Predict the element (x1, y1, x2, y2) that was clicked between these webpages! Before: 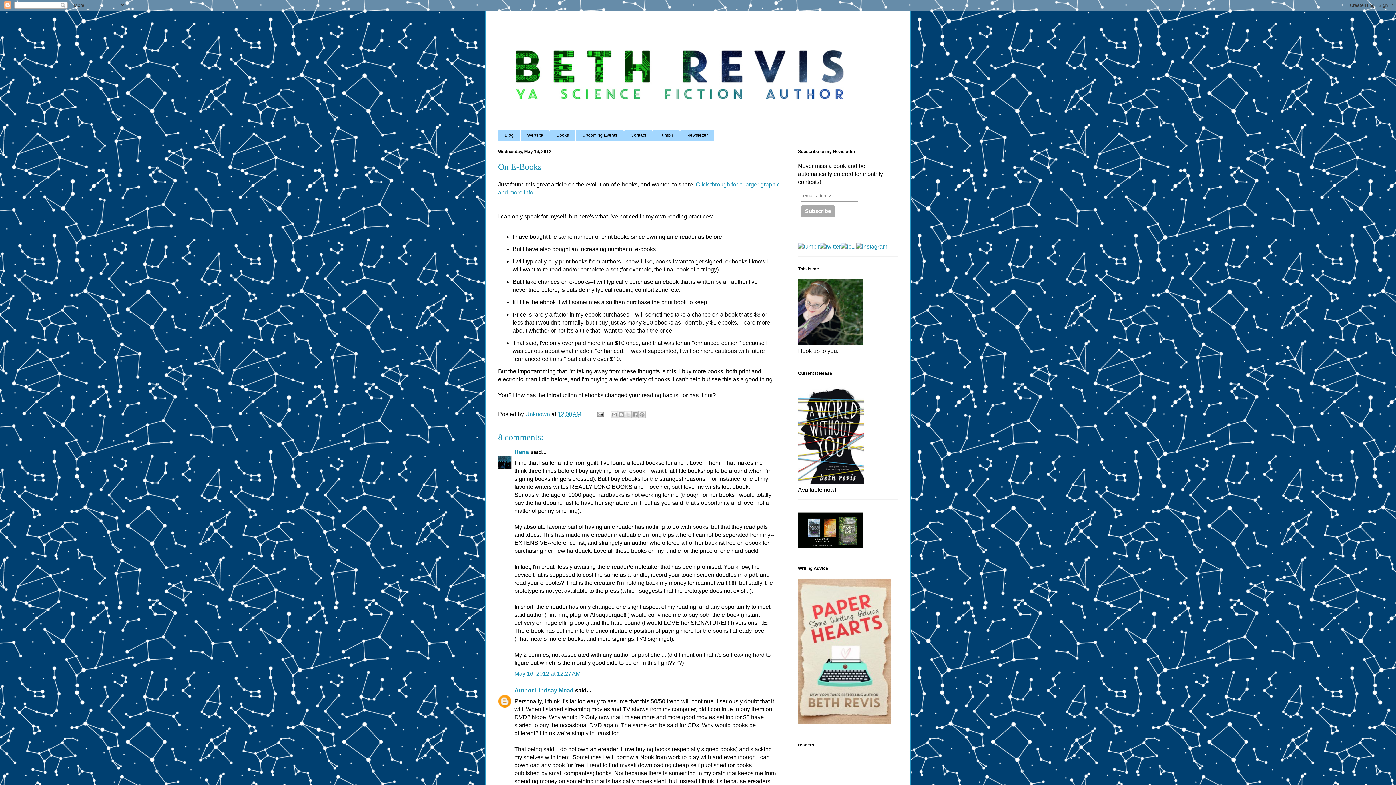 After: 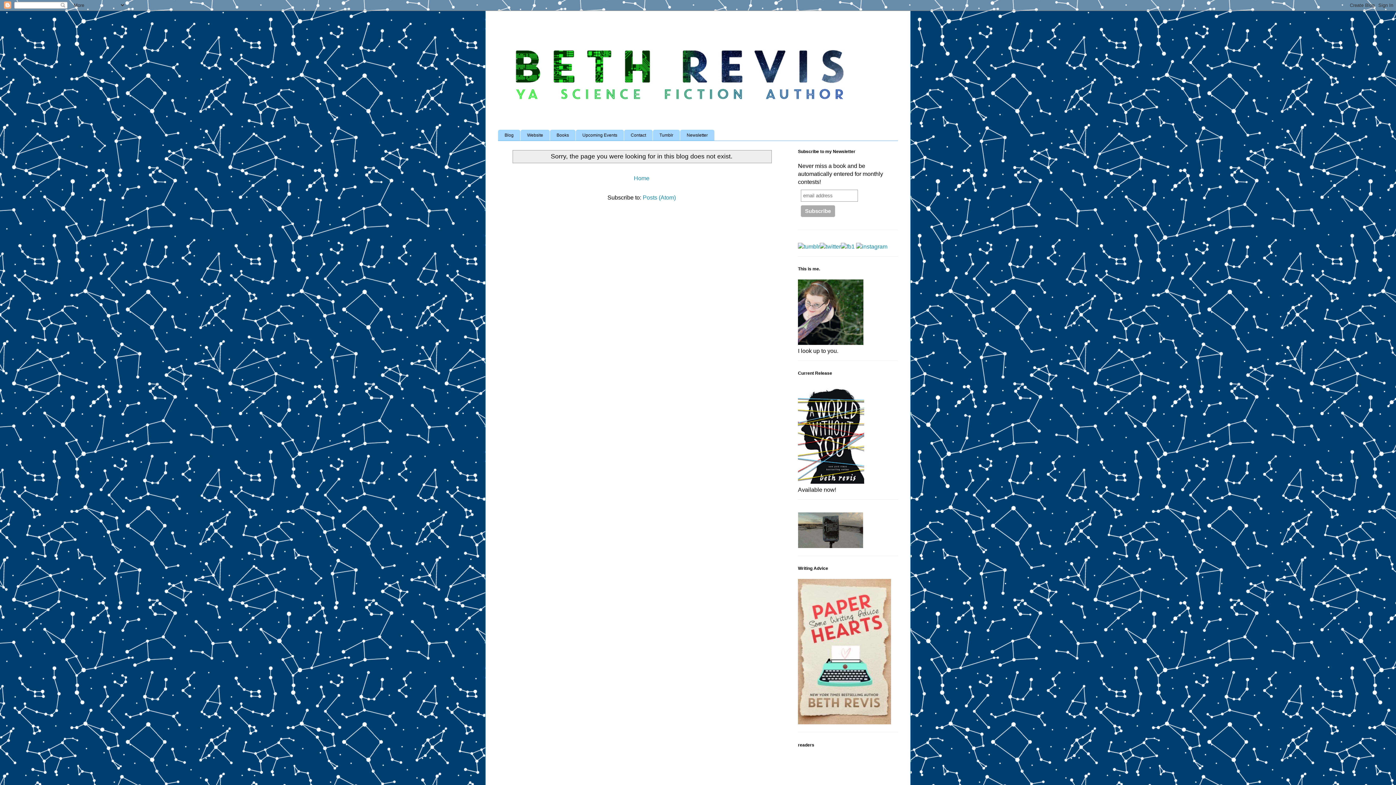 Action: bbox: (856, 243, 887, 249)